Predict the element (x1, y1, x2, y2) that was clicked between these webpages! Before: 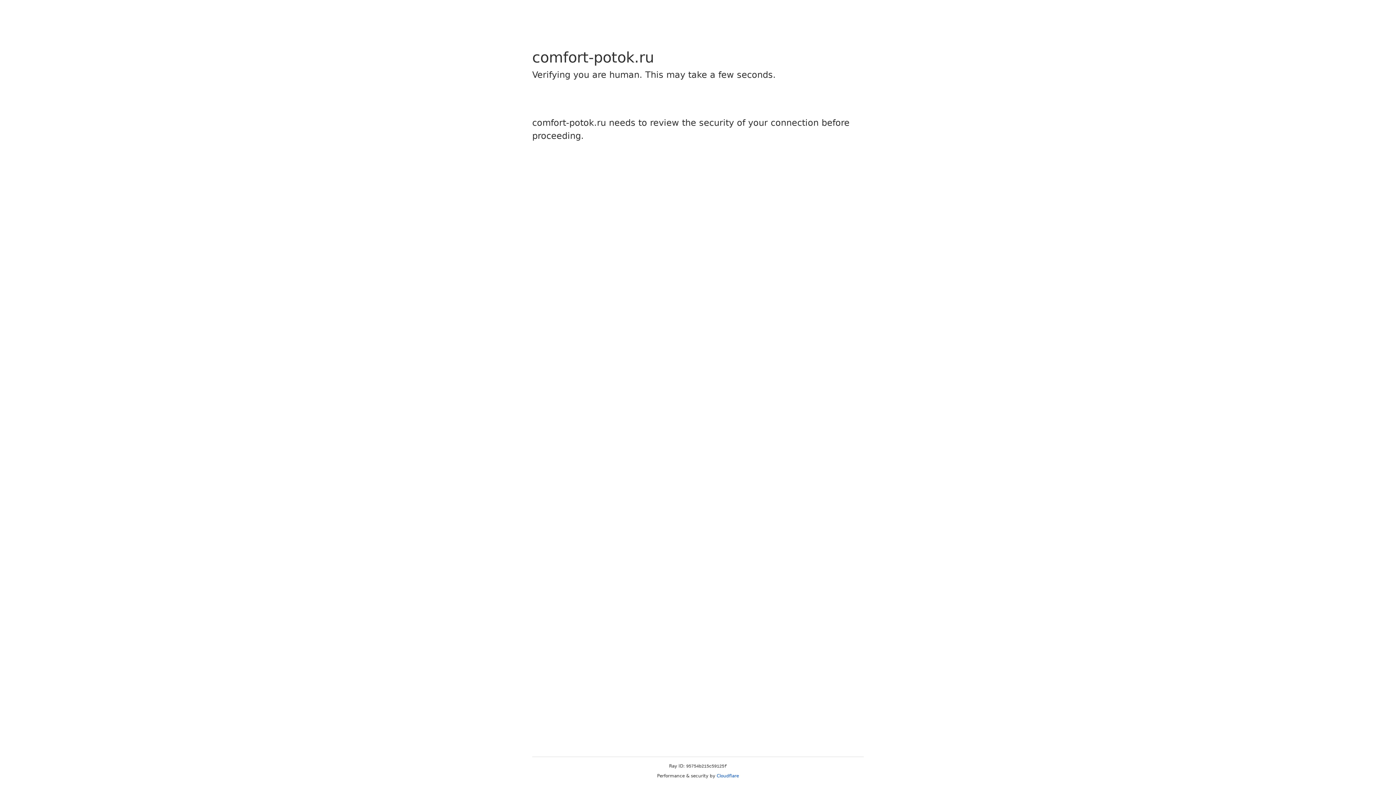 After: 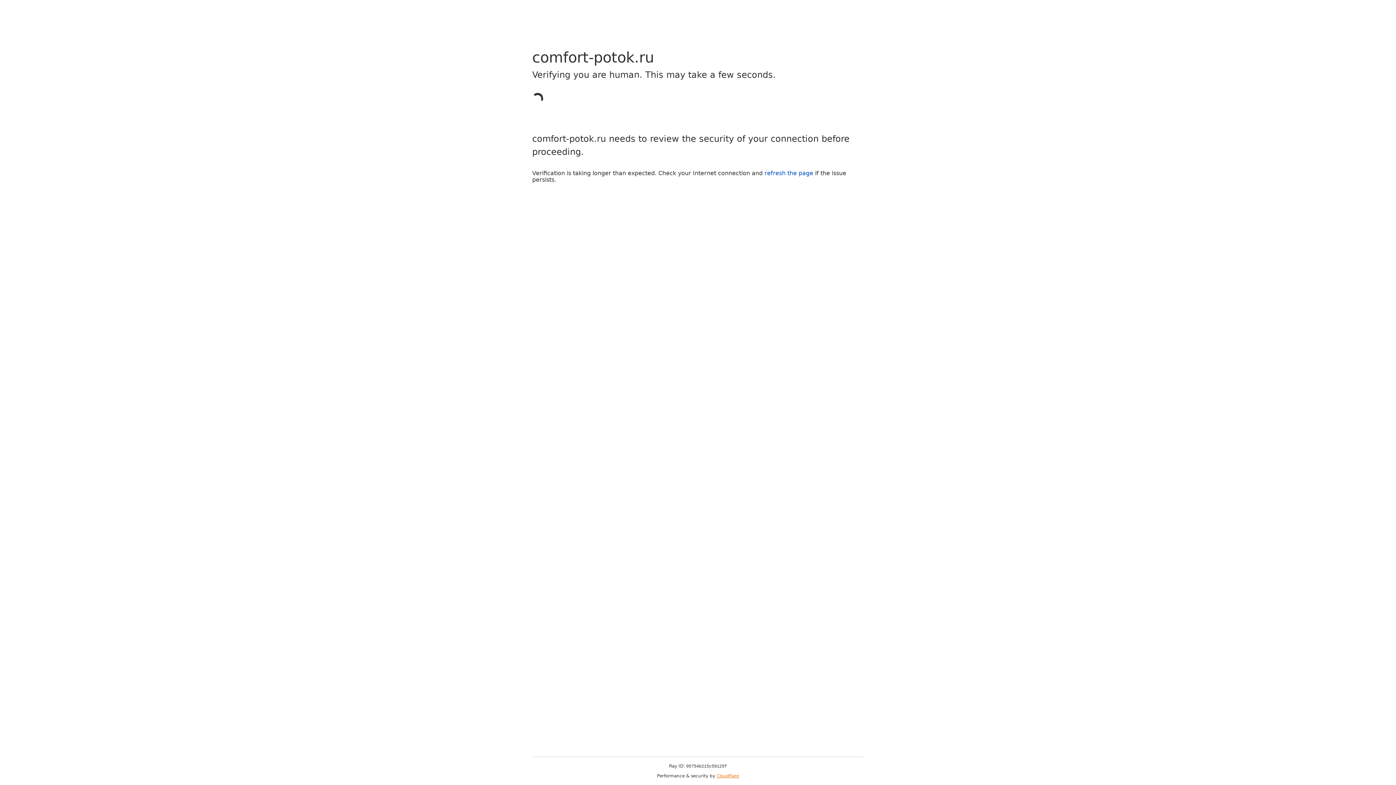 Action: bbox: (716, 773, 739, 778) label: Cloudflare